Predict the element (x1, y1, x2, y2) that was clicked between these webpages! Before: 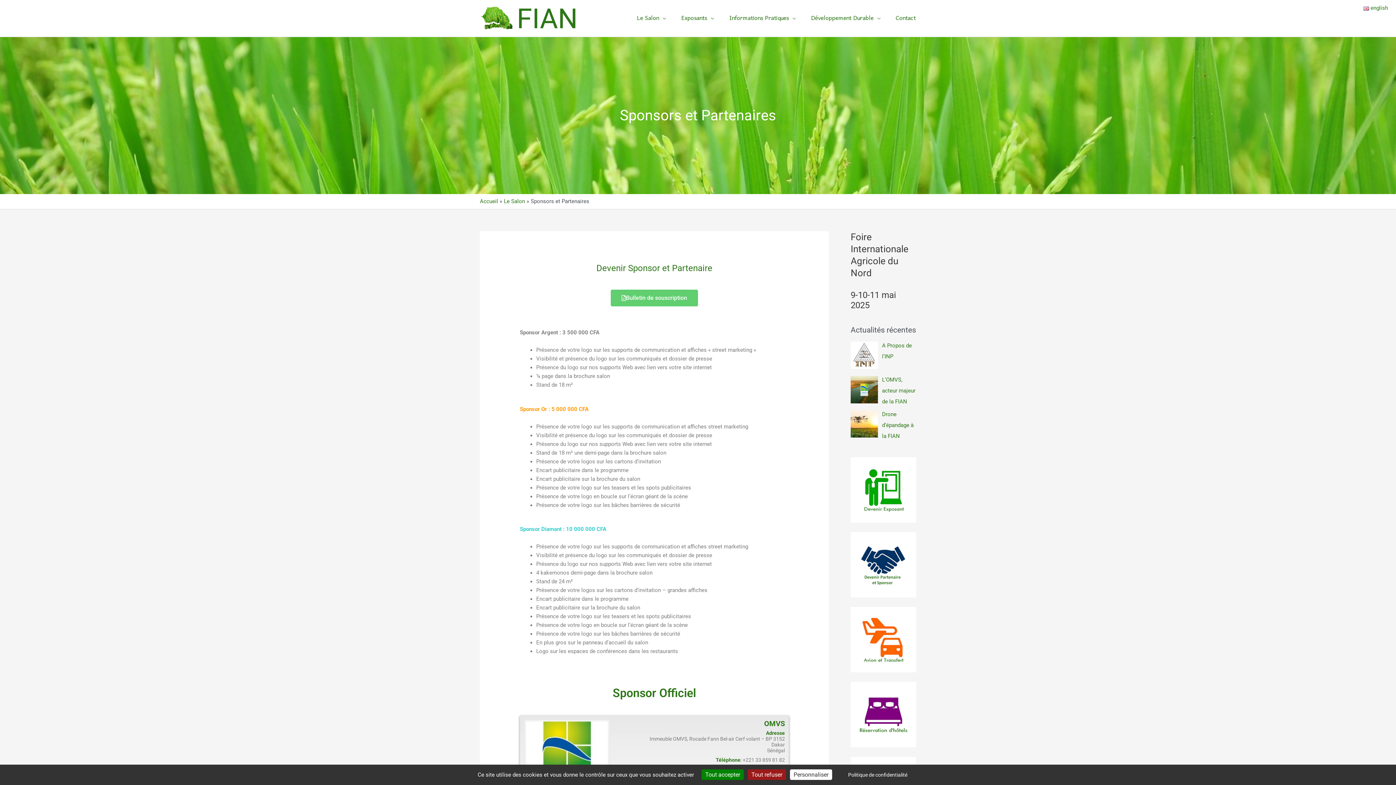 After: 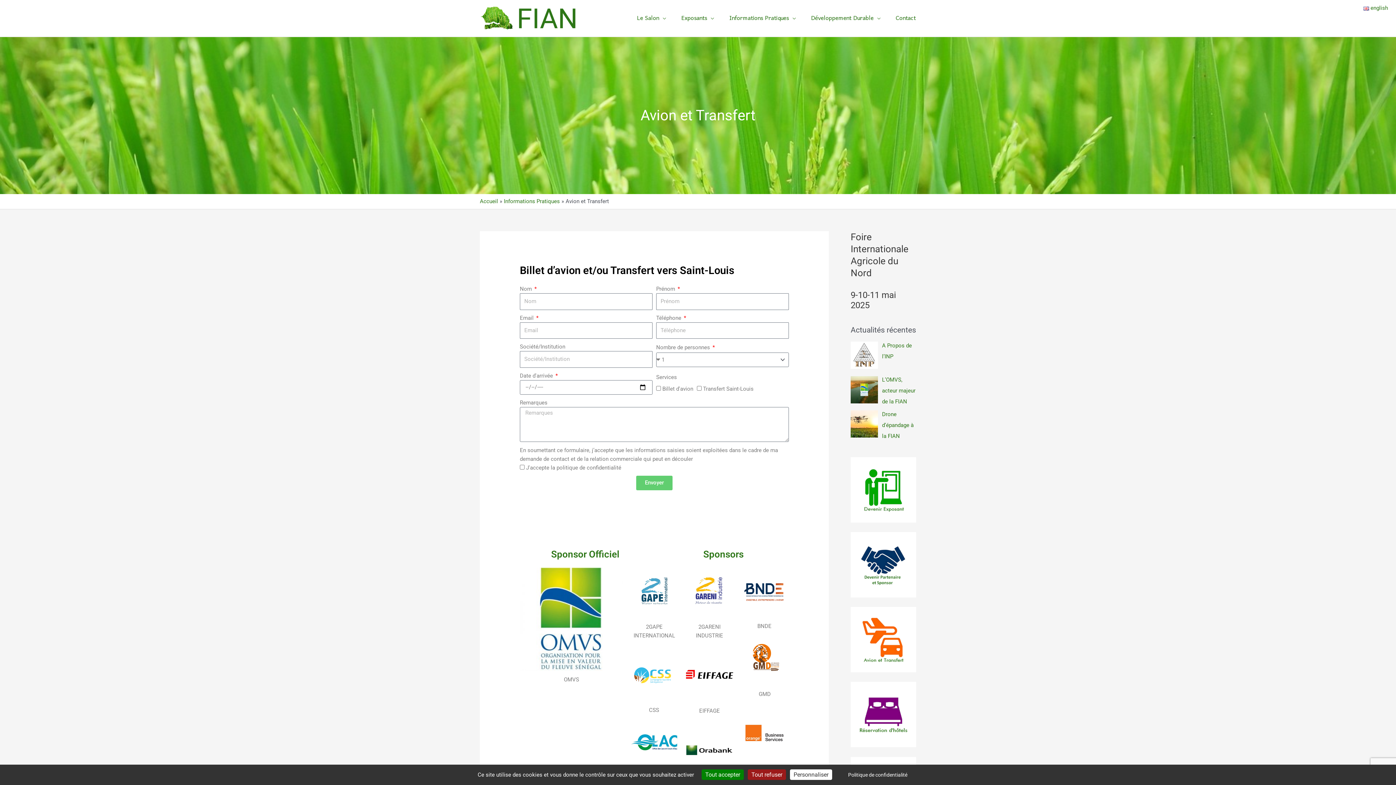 Action: bbox: (850, 636, 916, 642)